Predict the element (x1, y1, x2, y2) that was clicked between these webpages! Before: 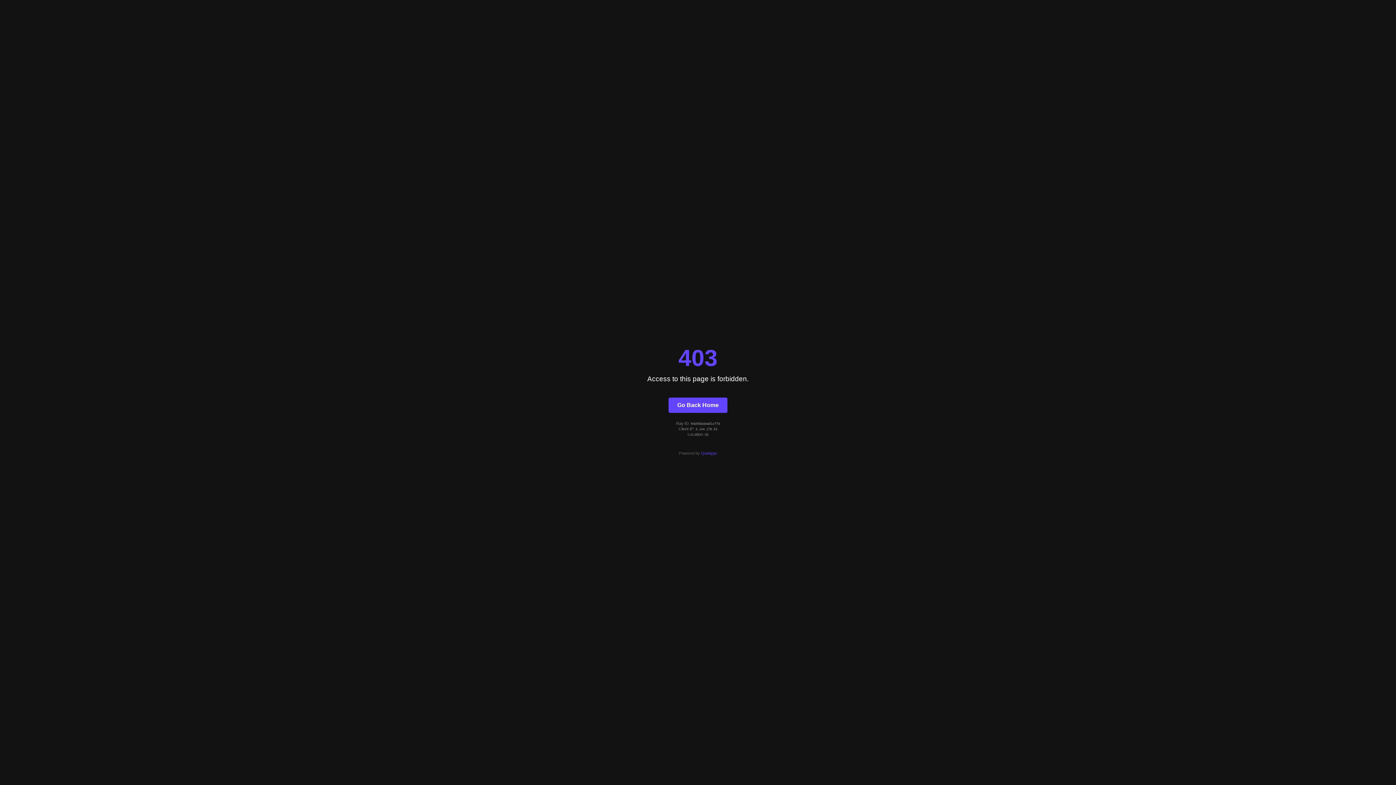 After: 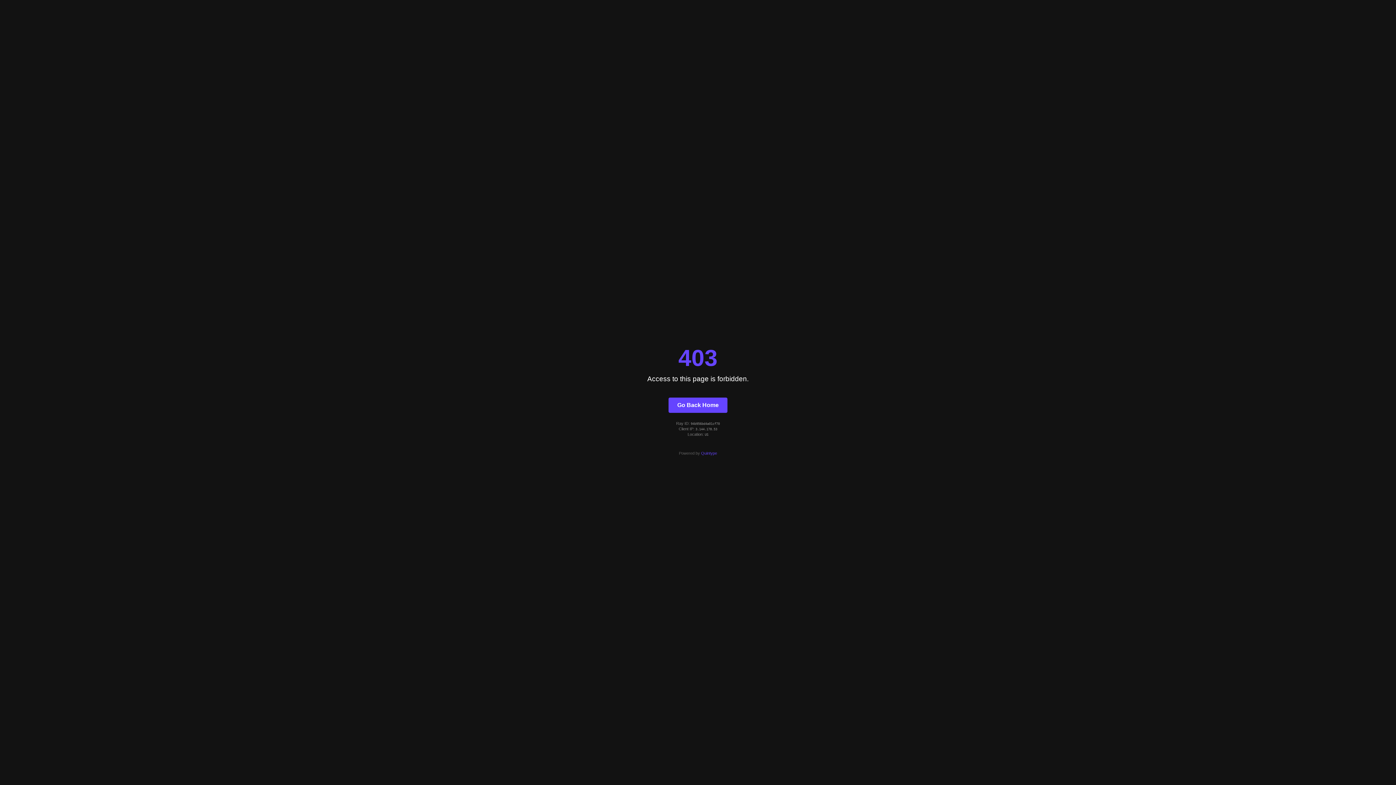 Action: label: Quintype bbox: (701, 451, 717, 455)